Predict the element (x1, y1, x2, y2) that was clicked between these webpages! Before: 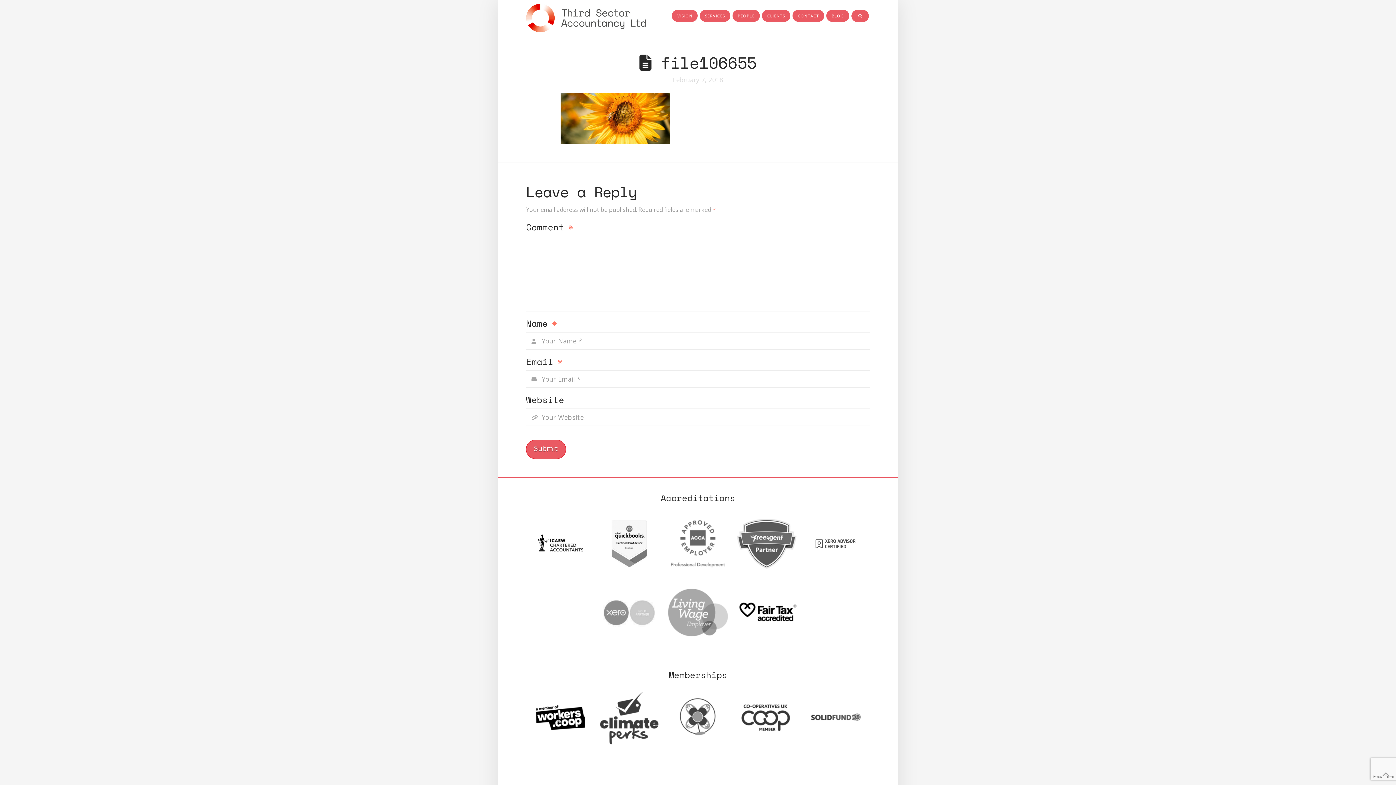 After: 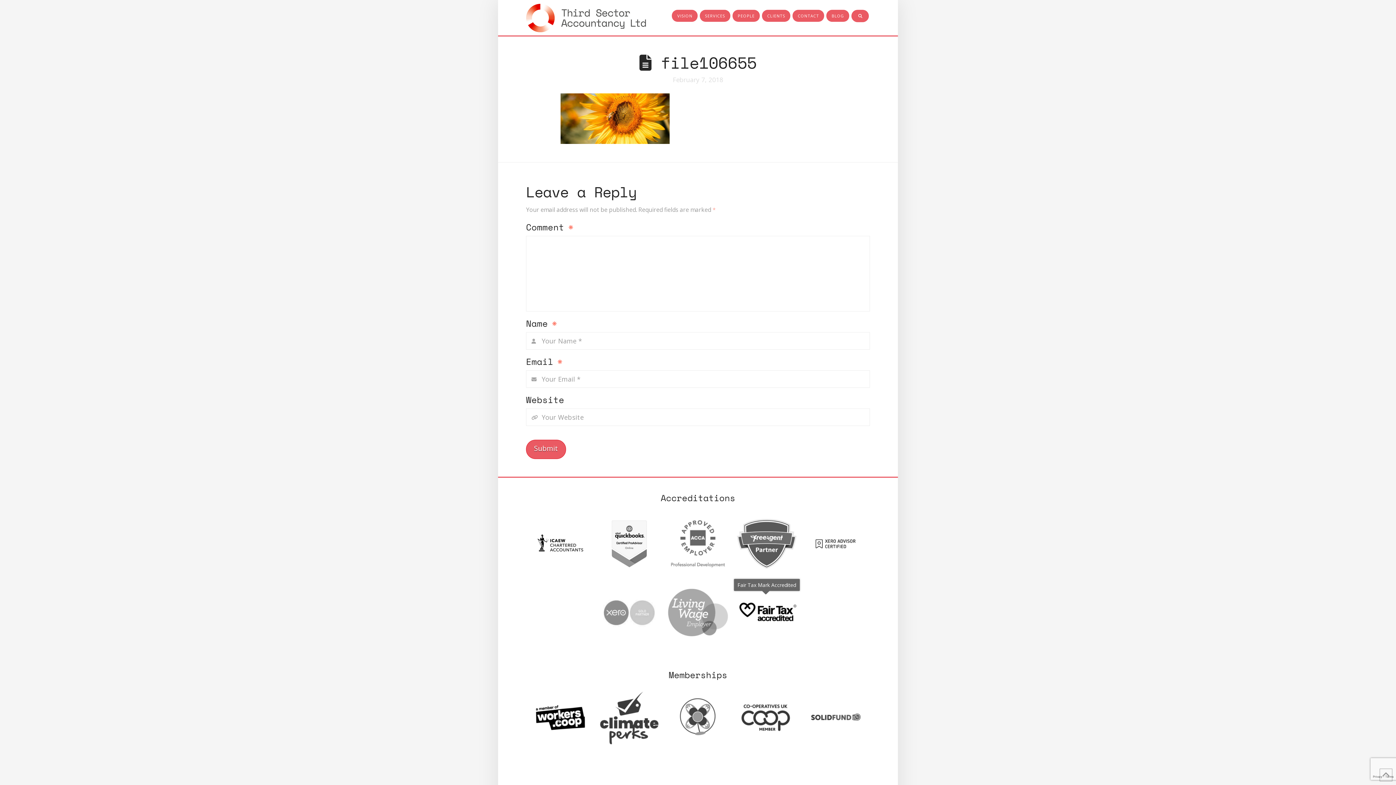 Action: bbox: (736, 598, 797, 627)